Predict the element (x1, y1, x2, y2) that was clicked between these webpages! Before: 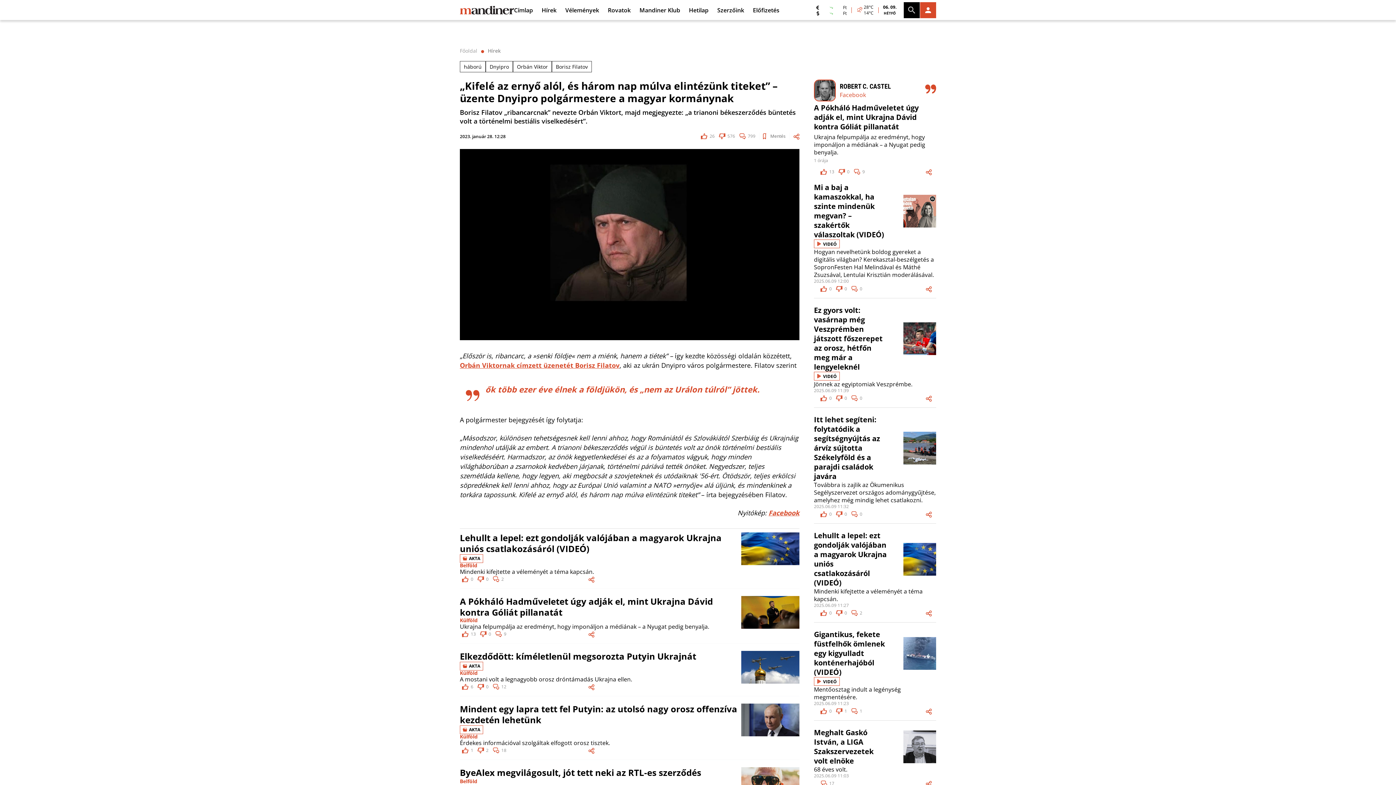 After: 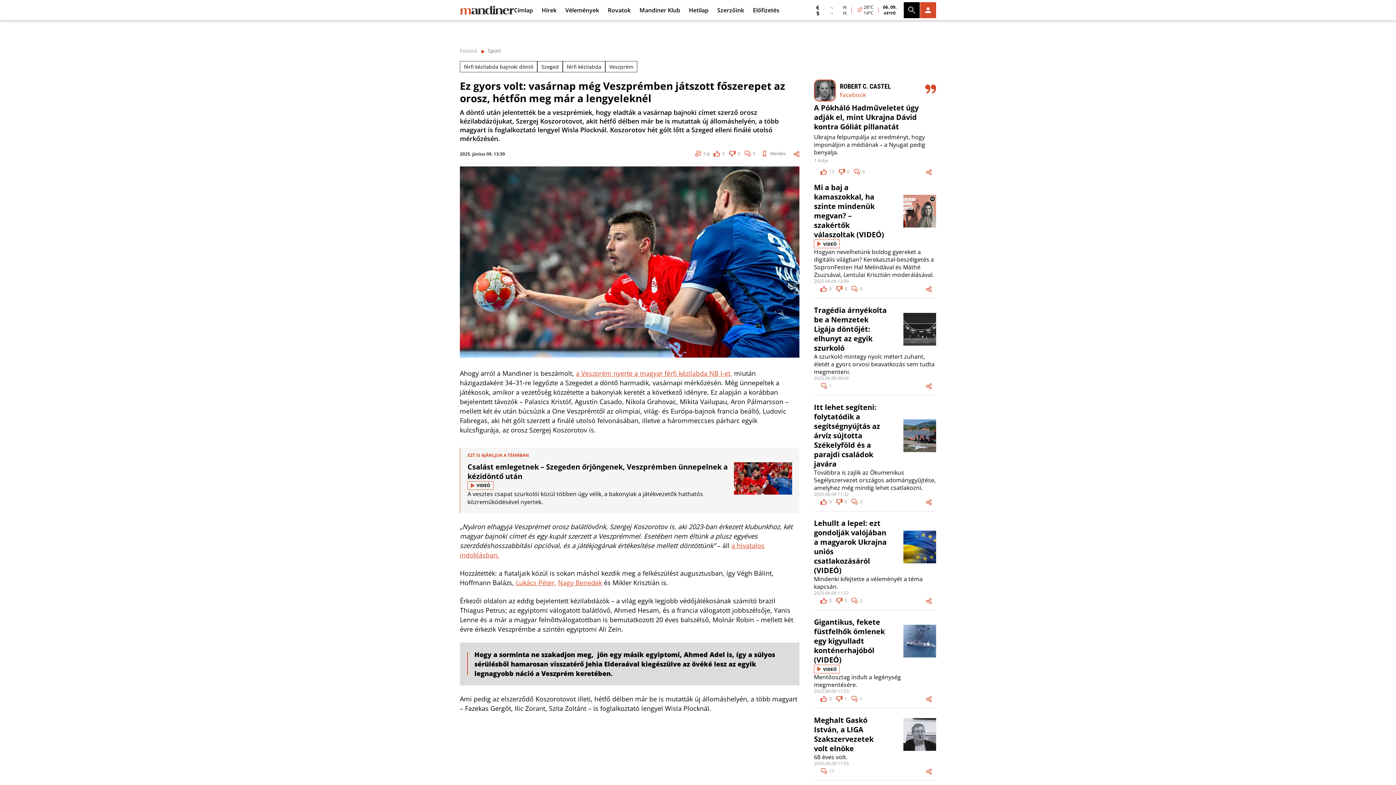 Action: bbox: (814, 305, 936, 372) label: Ez gyors volt: vasárnap még Veszprémben játszott főszerepet az orosz, hétfőn meg már a lengyeleknél